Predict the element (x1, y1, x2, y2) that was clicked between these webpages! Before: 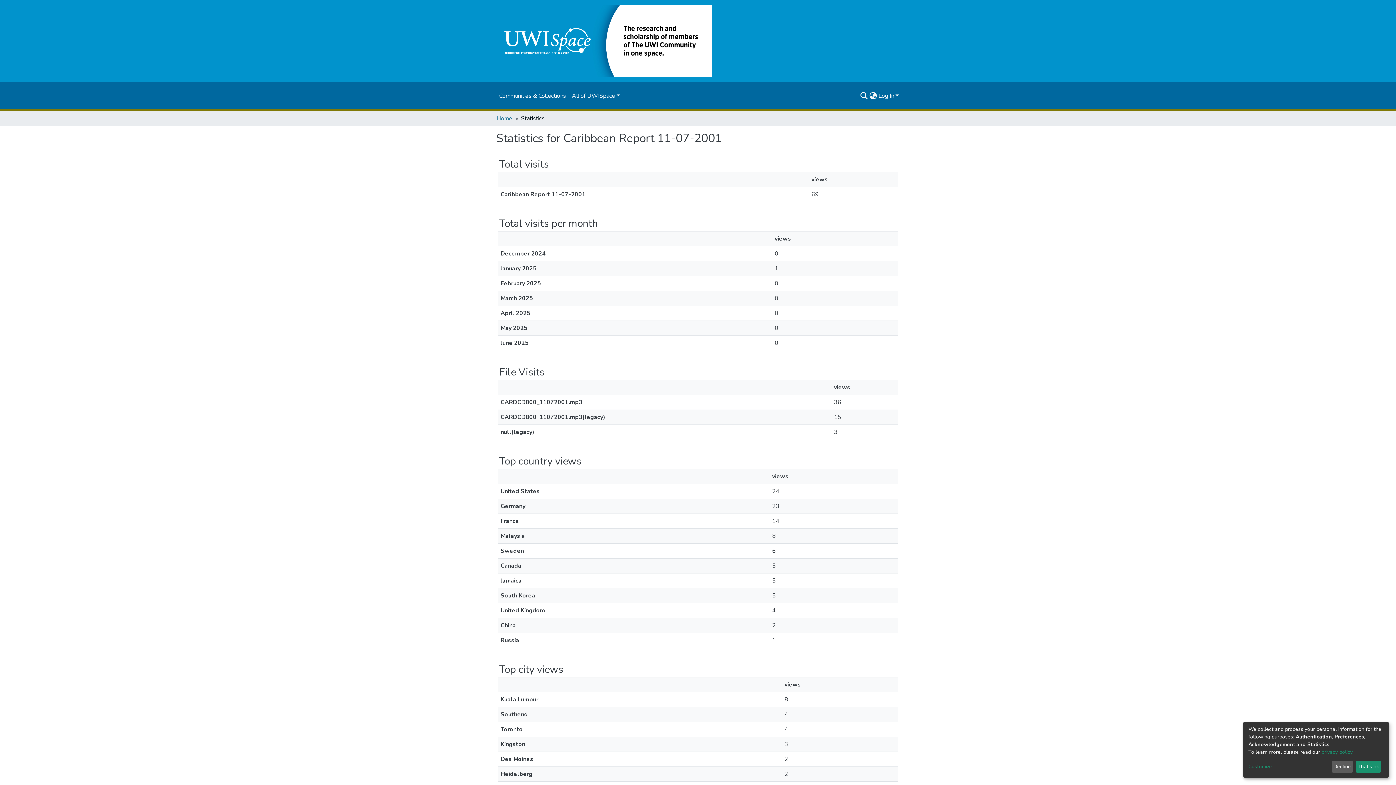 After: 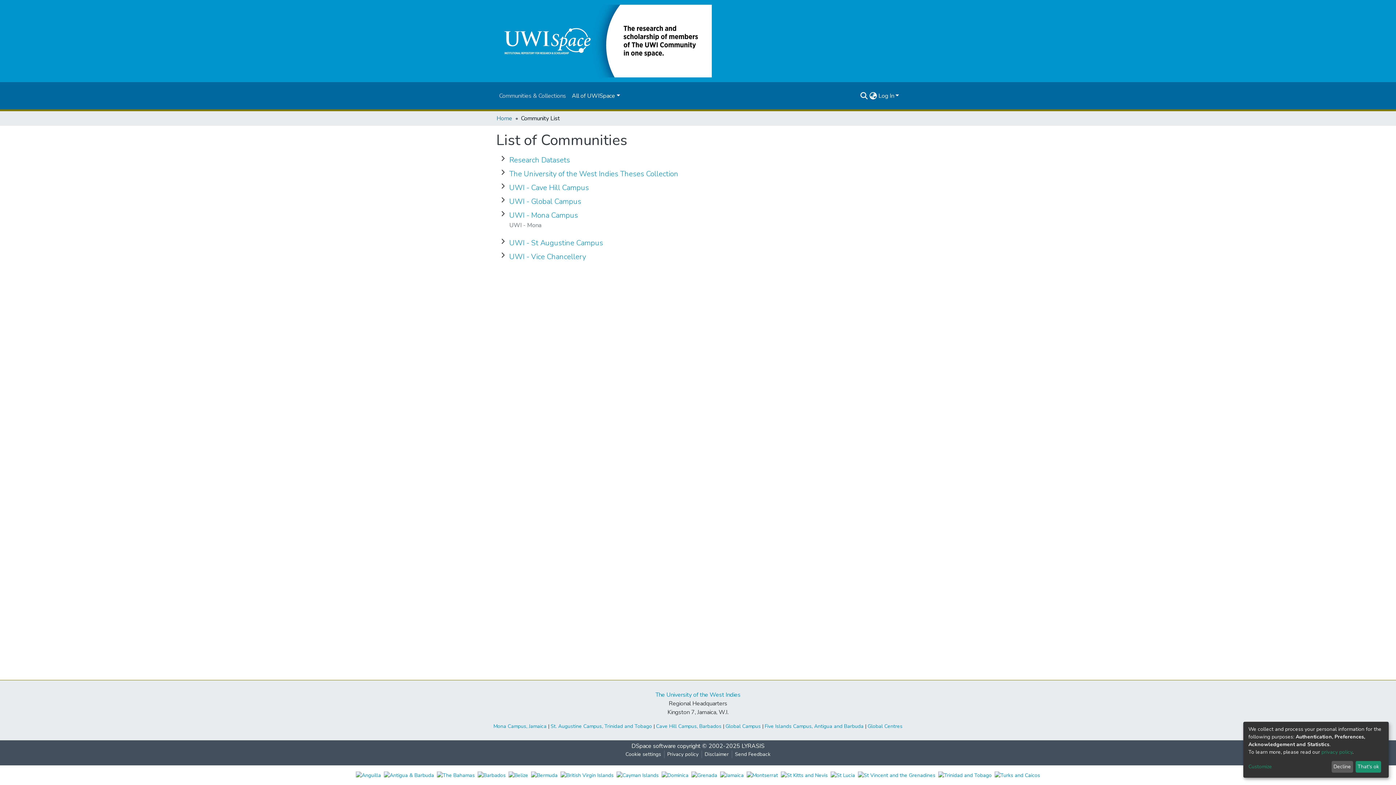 Action: label: Communities & Collections bbox: (496, 88, 569, 103)